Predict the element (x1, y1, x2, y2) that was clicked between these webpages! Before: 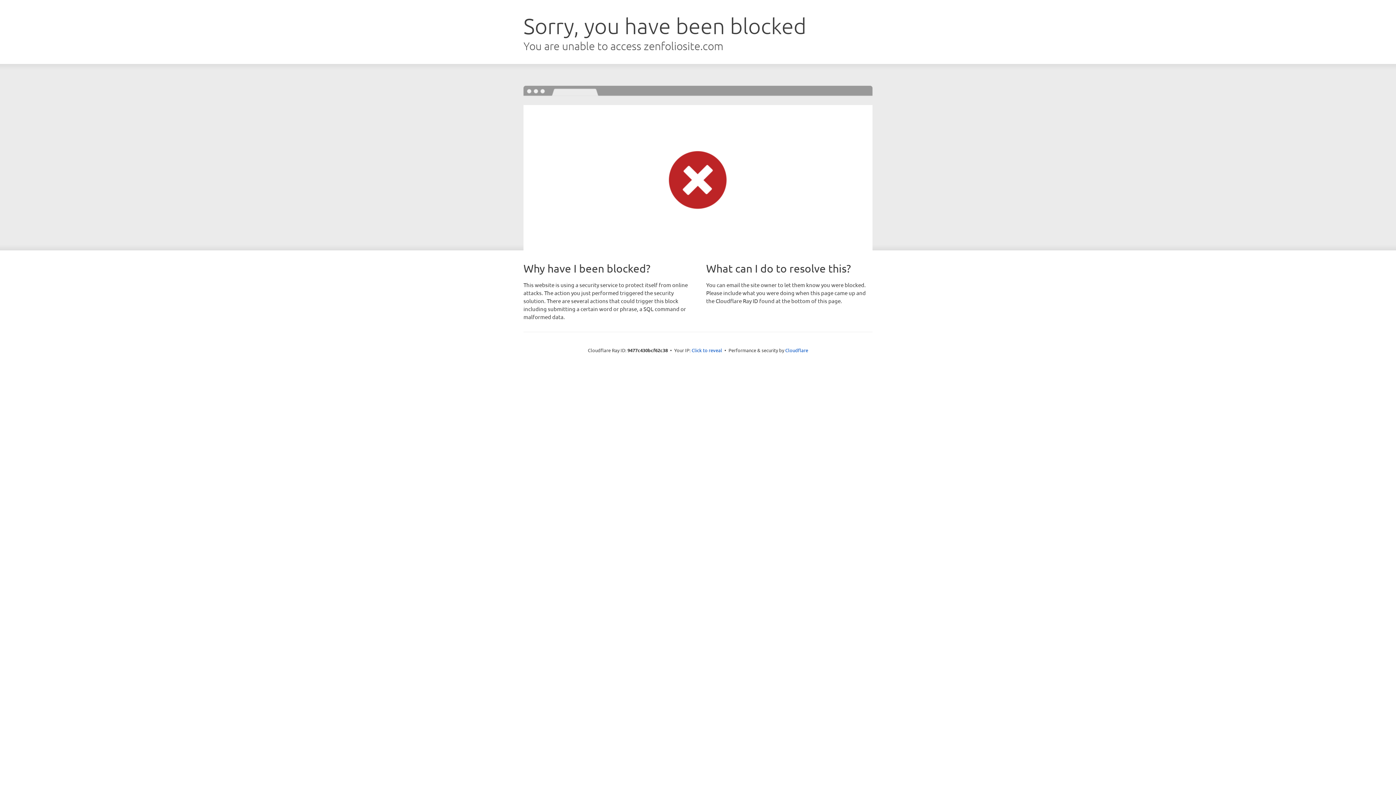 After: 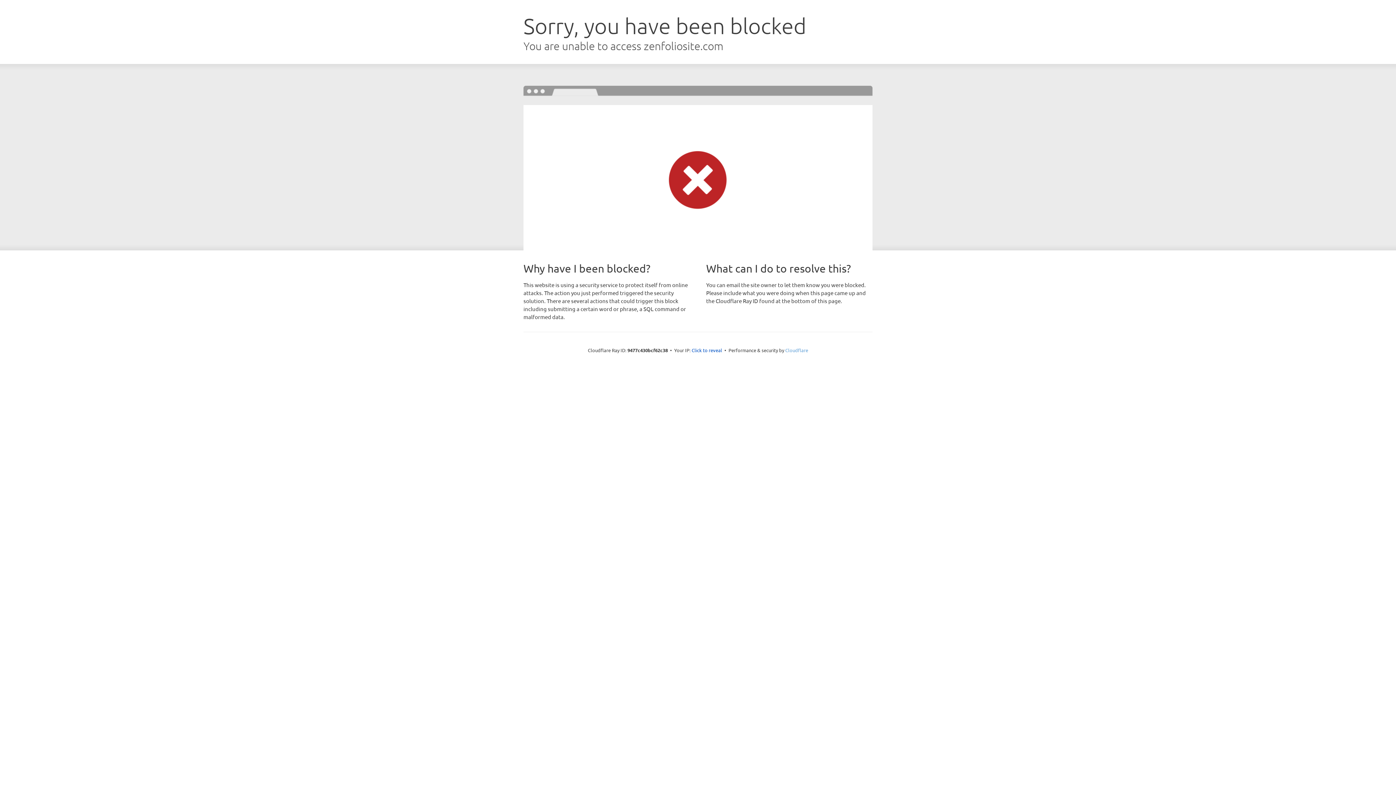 Action: label: Cloudflare bbox: (785, 347, 808, 353)